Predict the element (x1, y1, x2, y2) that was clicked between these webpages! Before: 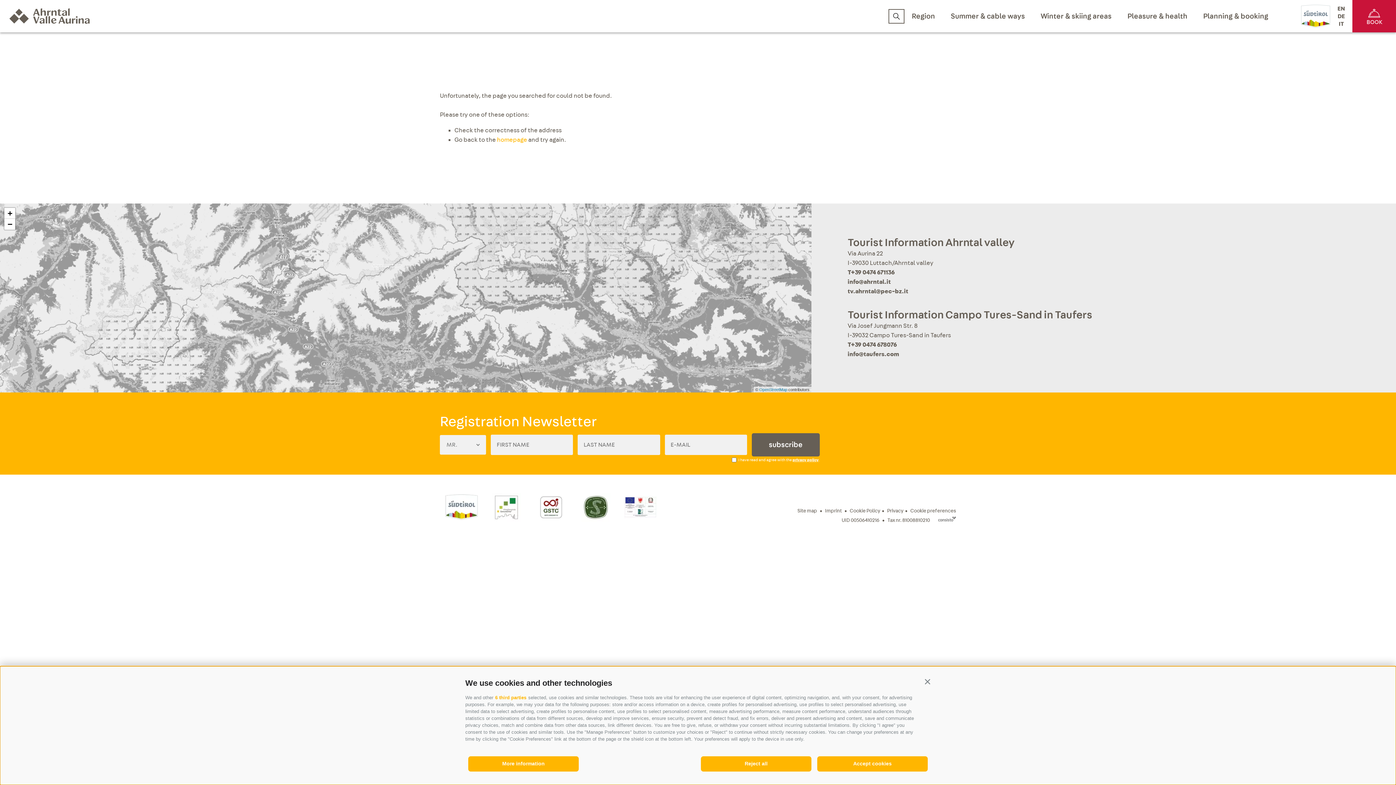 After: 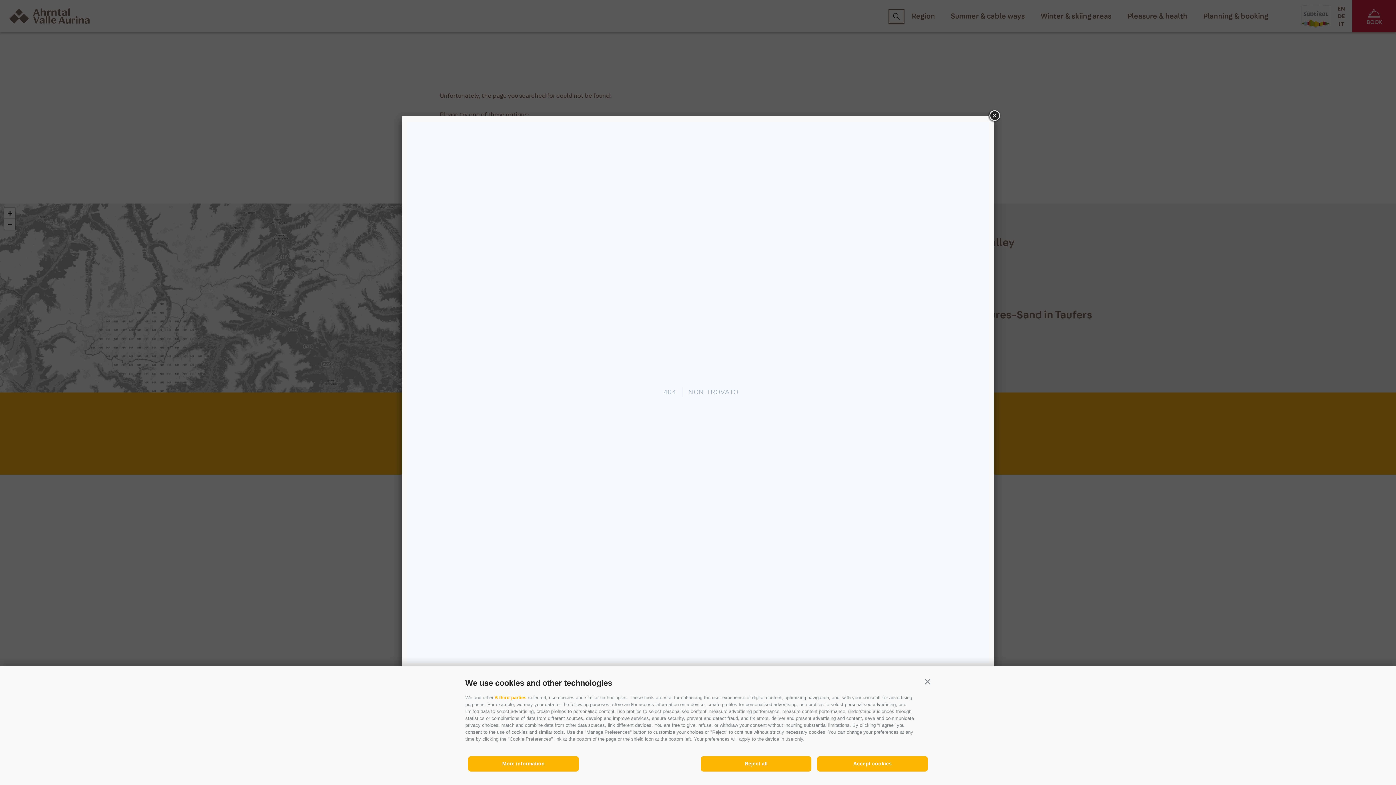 Action: bbox: (887, 508, 903, 513) label: Privacy